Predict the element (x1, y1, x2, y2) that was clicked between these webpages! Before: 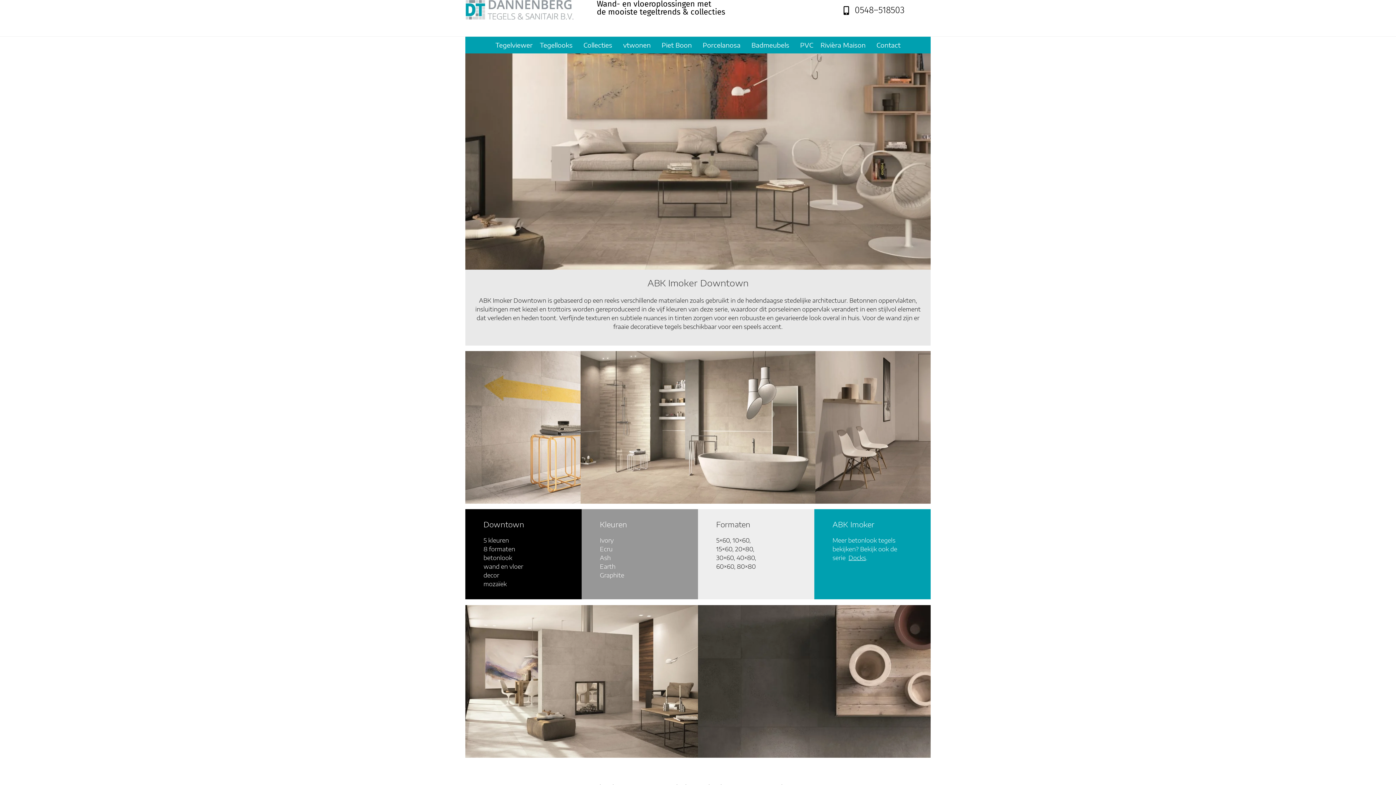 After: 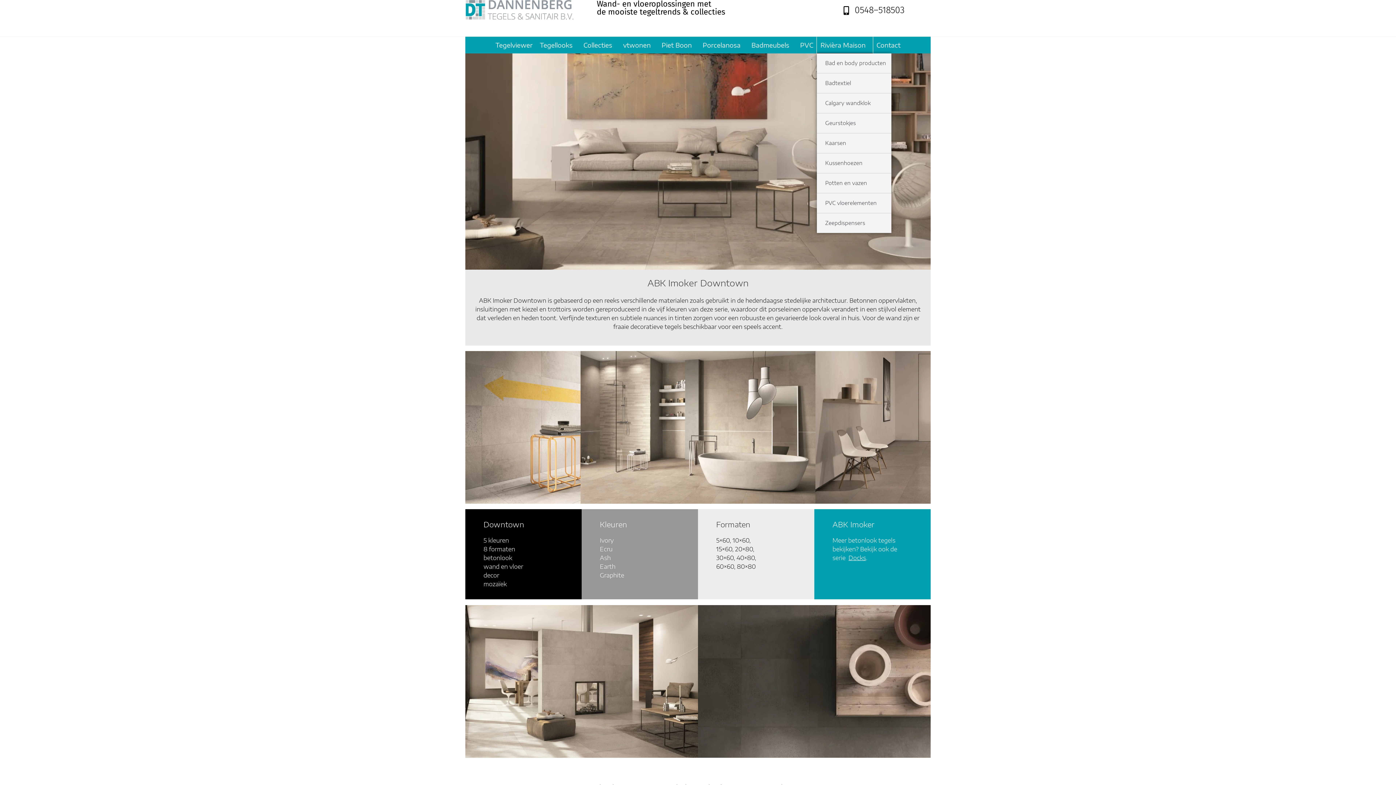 Action: label: Rivièra Maison bbox: (817, 36, 873, 53)